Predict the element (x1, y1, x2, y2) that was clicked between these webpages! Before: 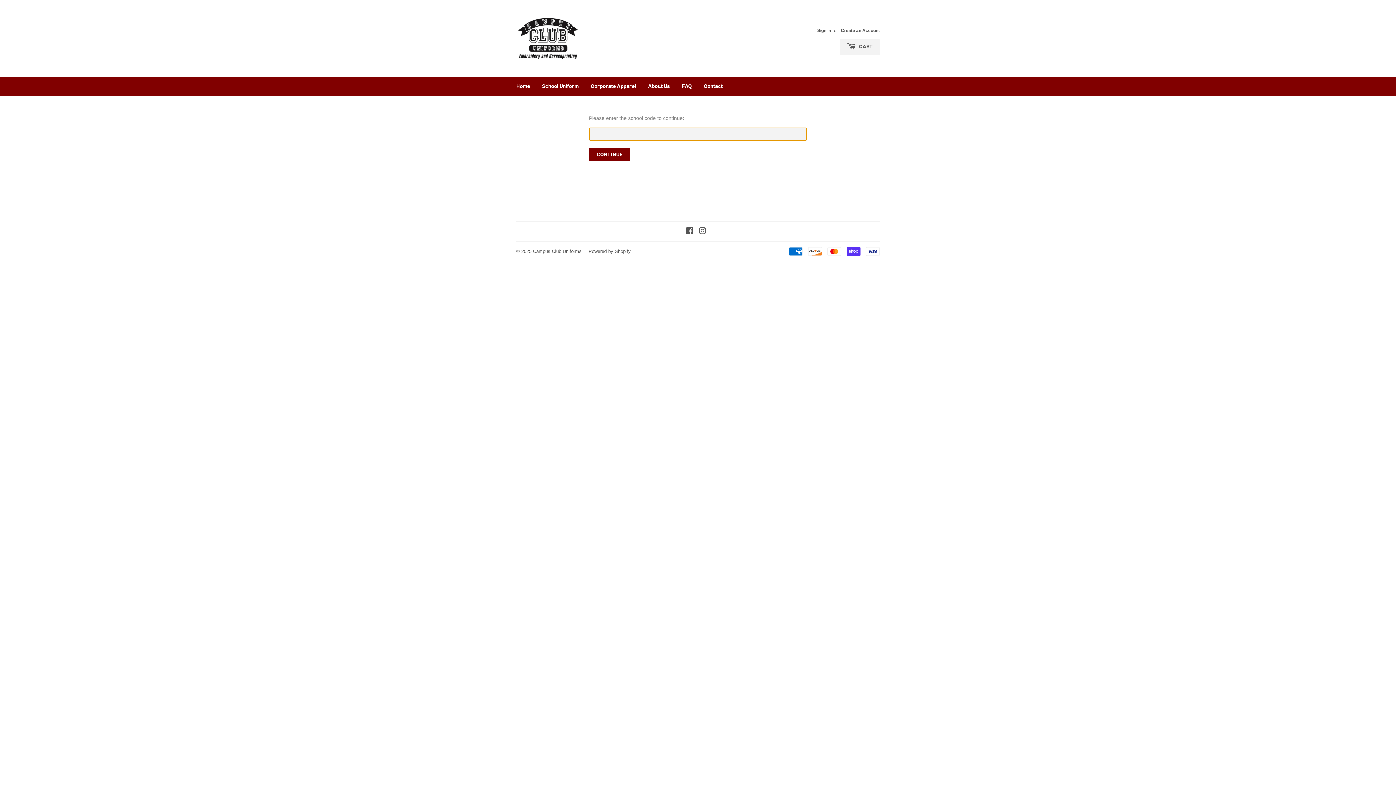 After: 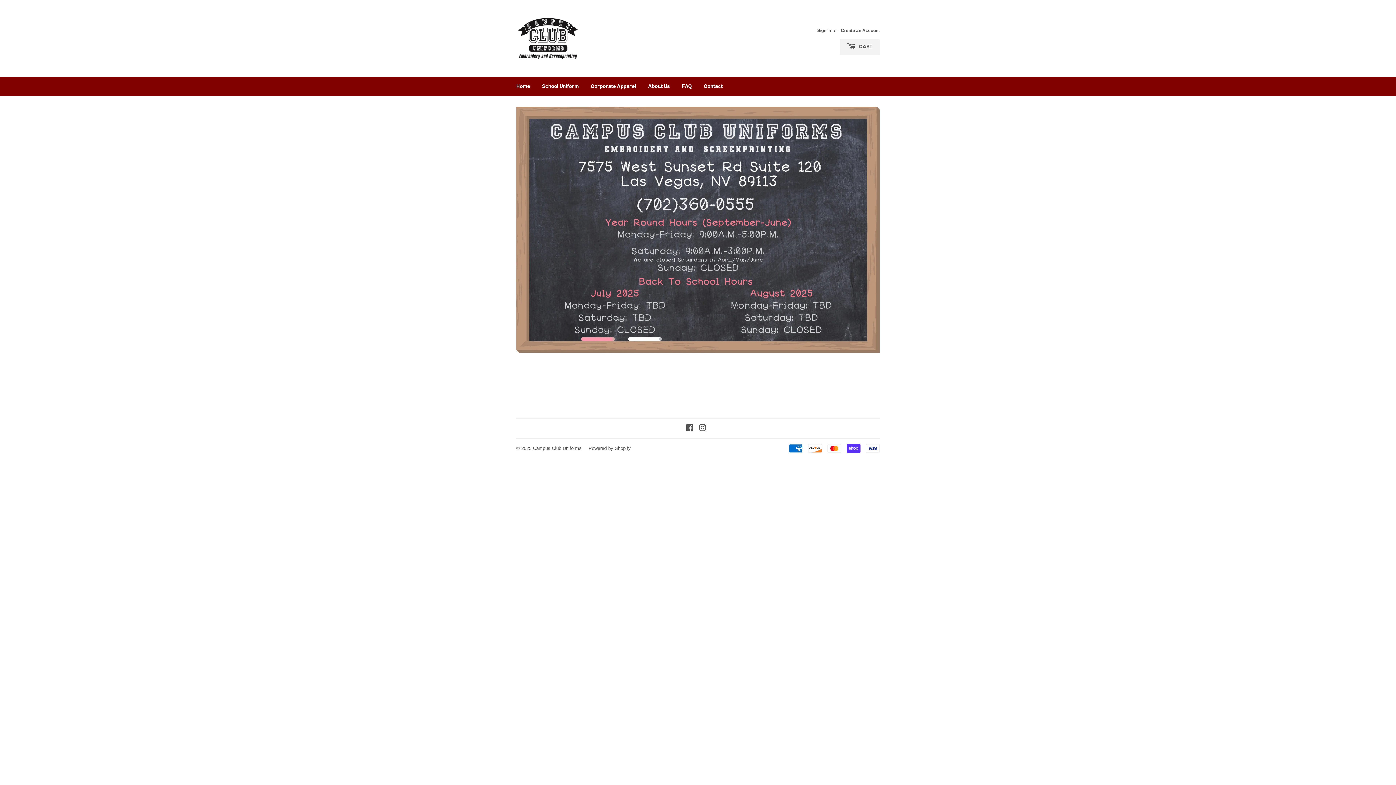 Action: bbox: (516, 16, 698, 60)